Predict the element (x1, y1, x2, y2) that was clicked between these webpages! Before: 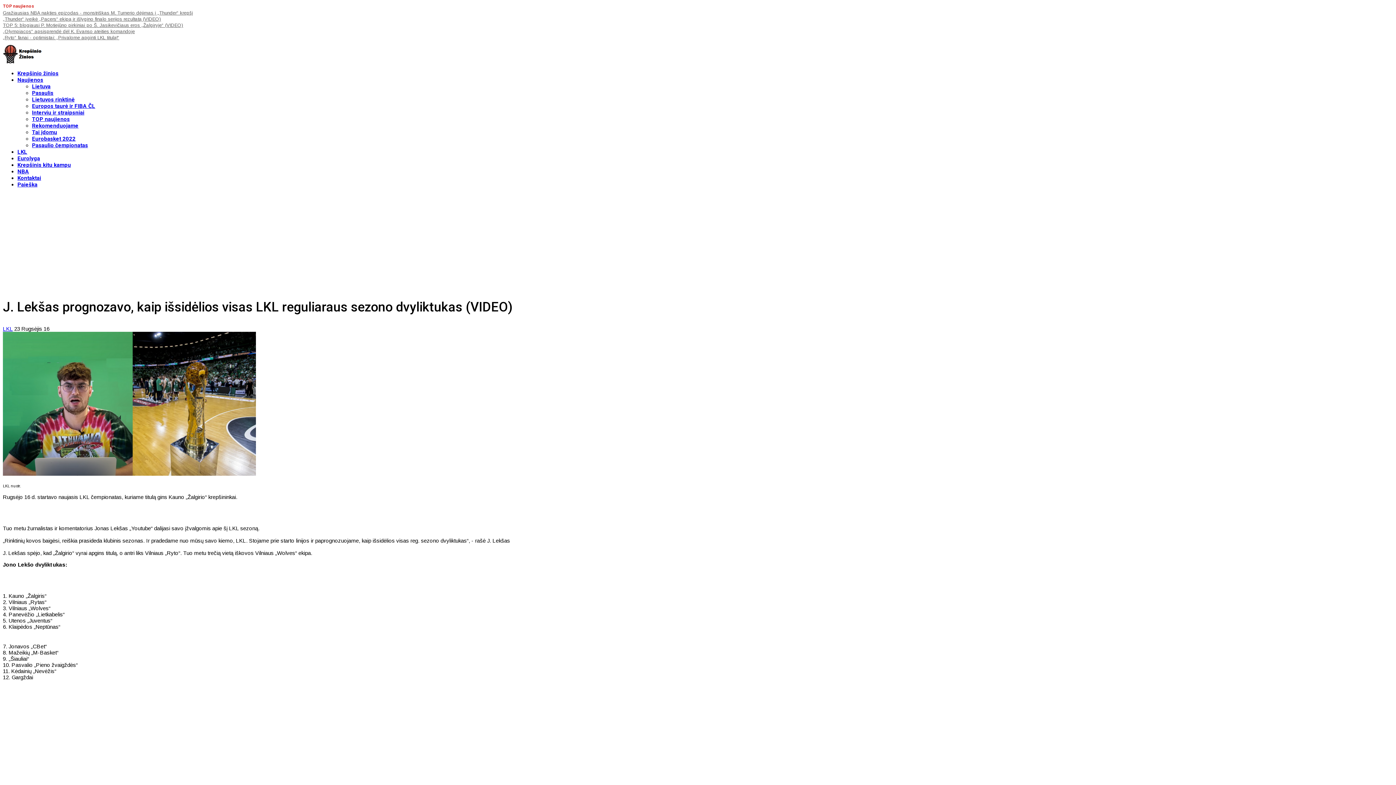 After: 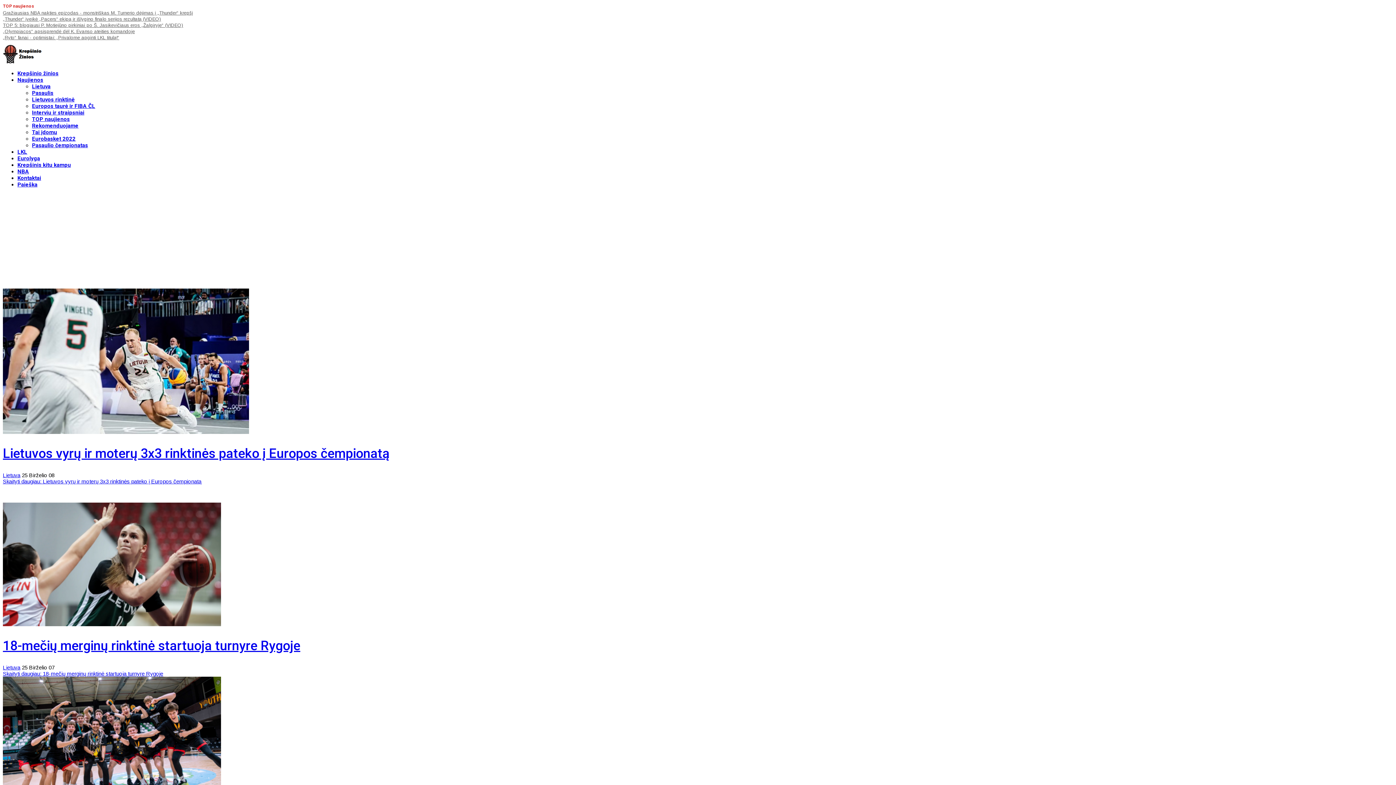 Action: bbox: (32, 83, 50, 89) label: Lietuva